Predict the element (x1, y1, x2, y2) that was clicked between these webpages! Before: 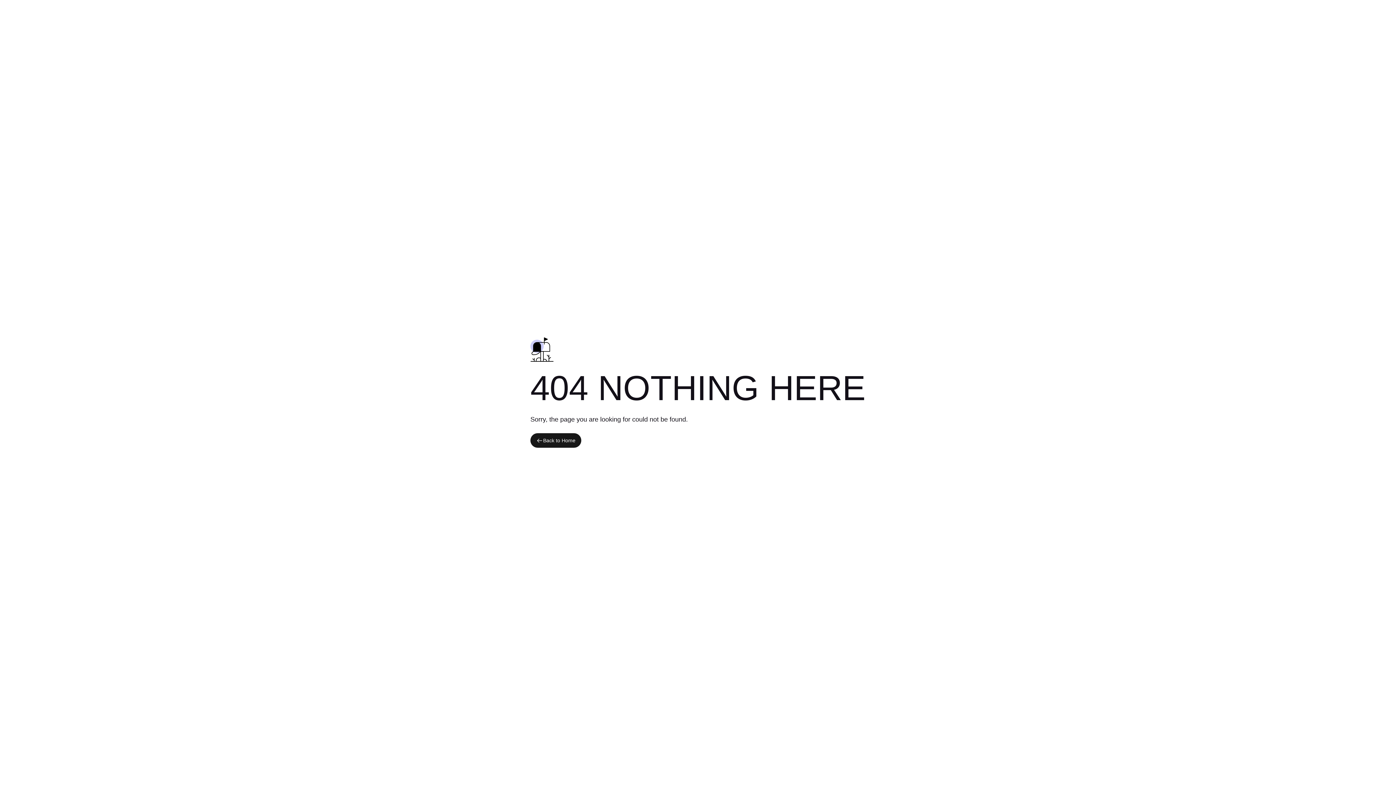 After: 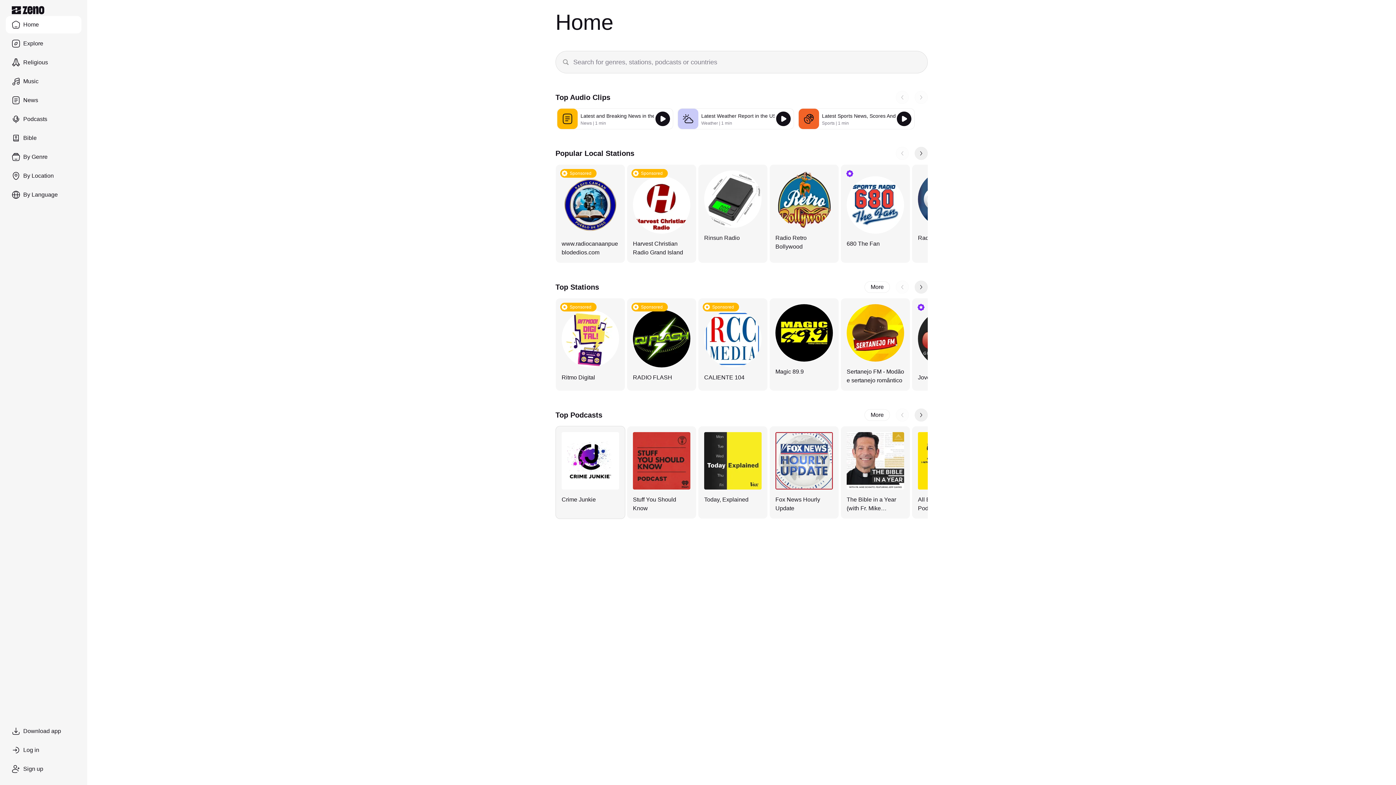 Action: bbox: (530, 433, 581, 448) label: Back to Home